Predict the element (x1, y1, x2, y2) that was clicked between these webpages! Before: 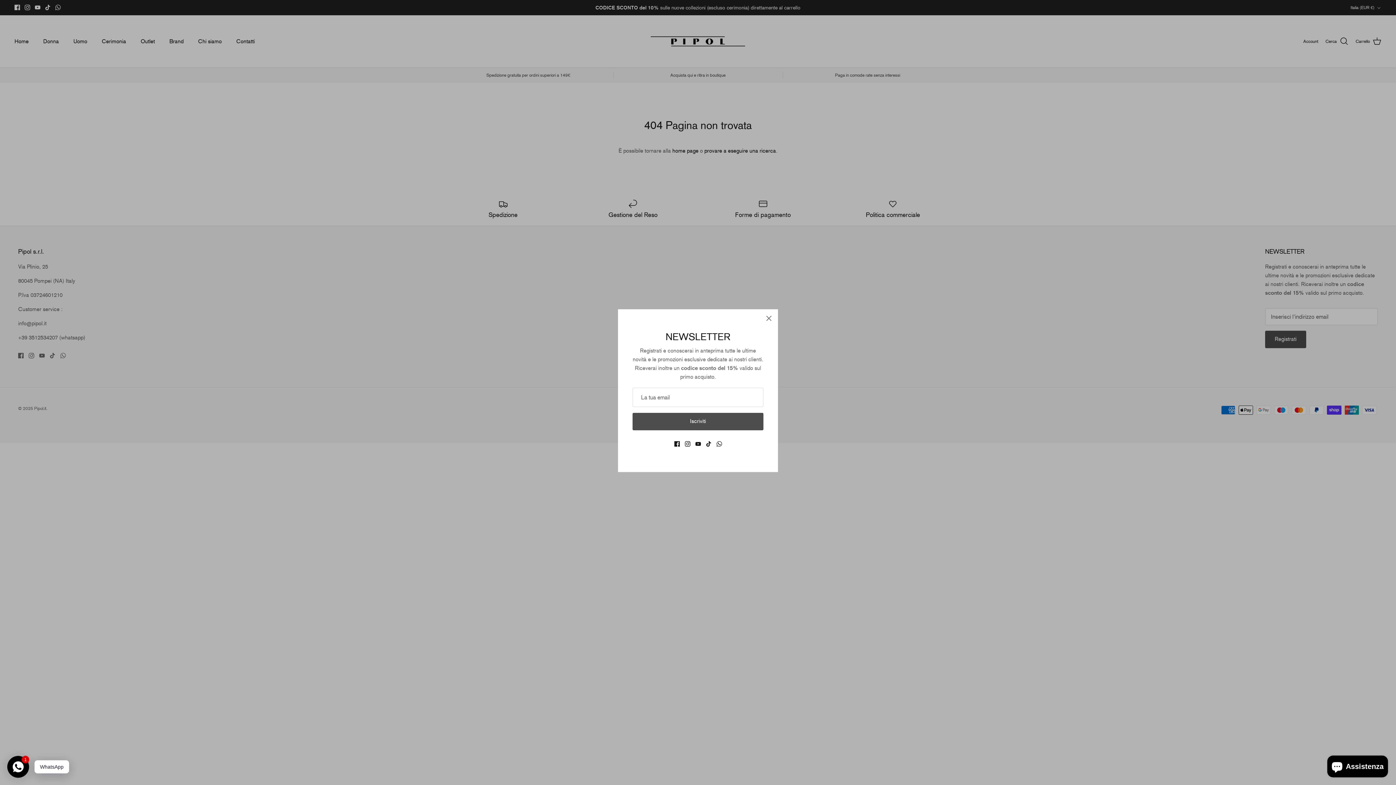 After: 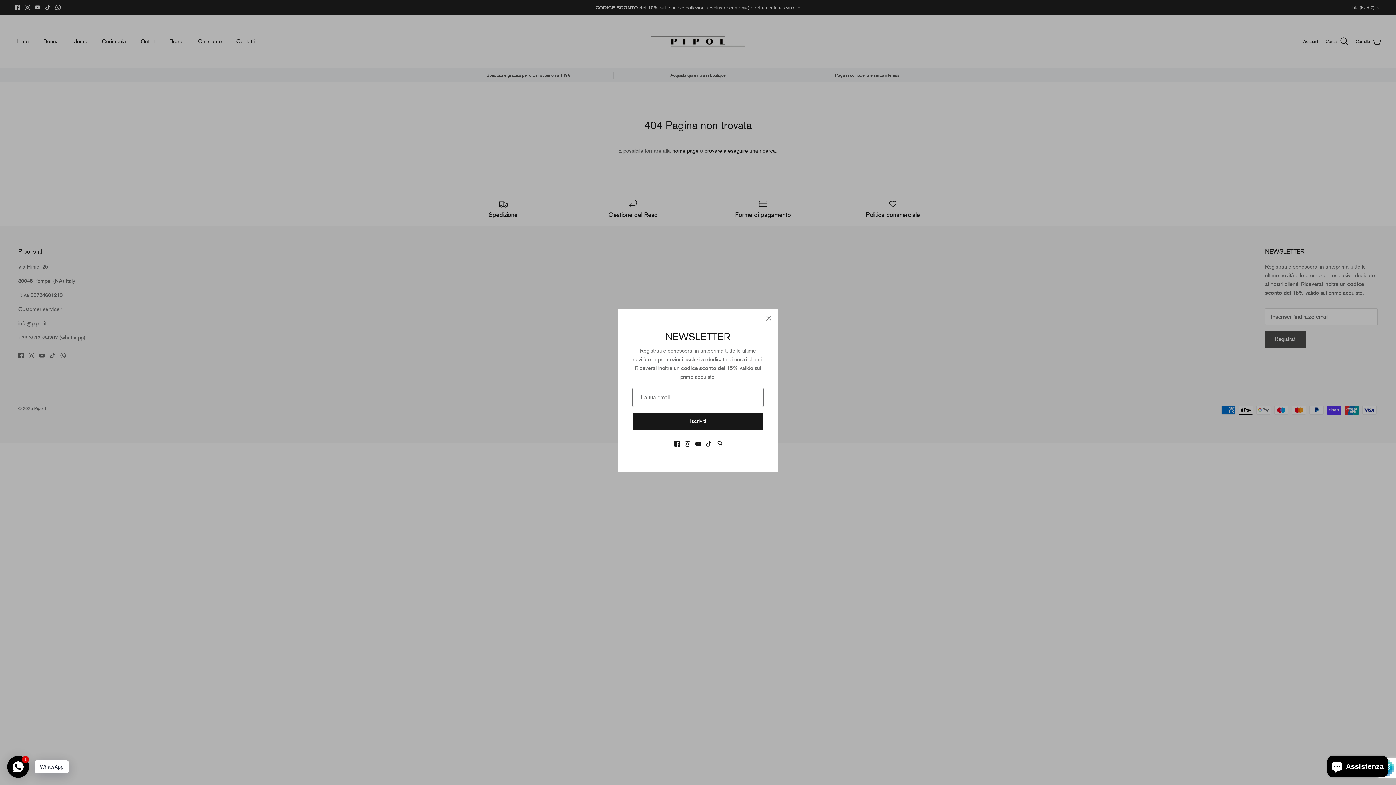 Action: label: Iscriviti bbox: (632, 418, 763, 435)